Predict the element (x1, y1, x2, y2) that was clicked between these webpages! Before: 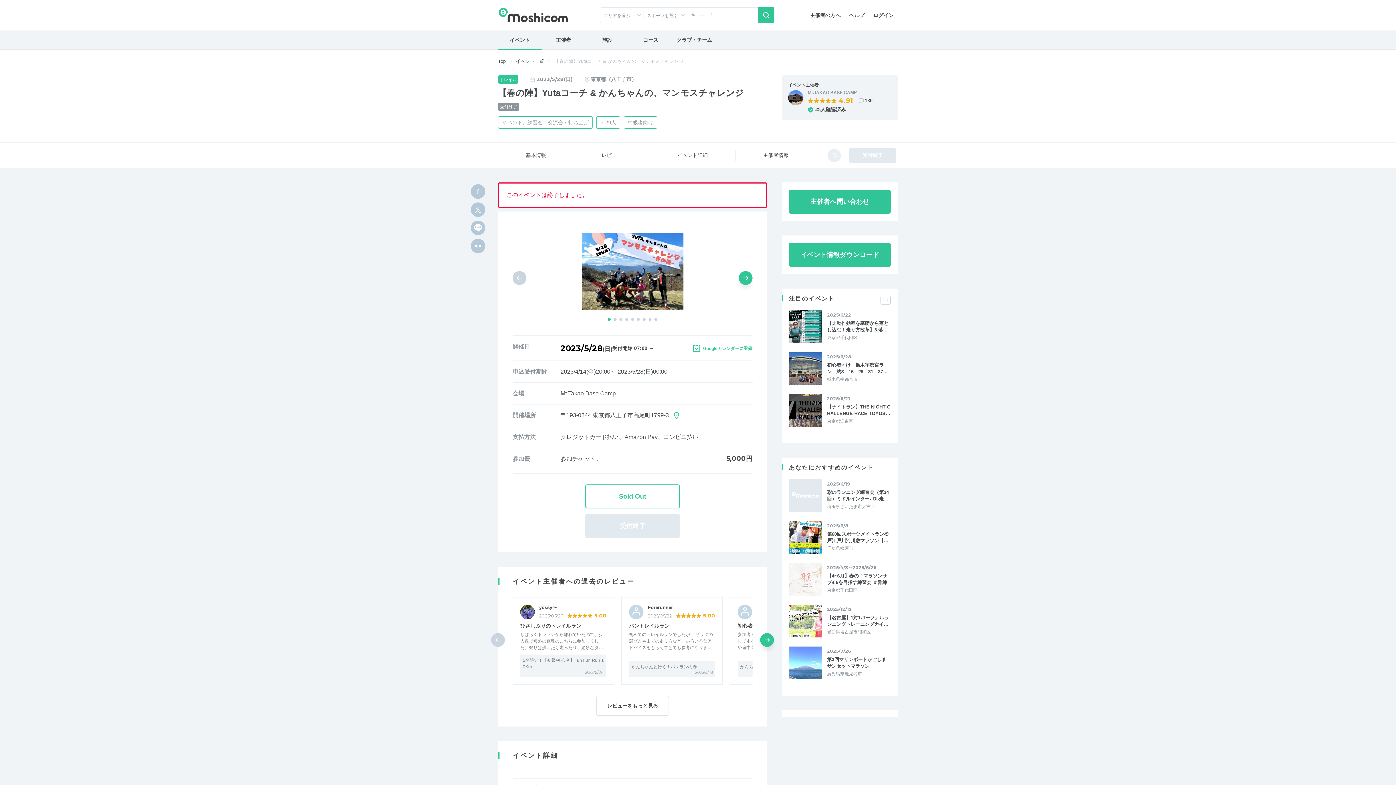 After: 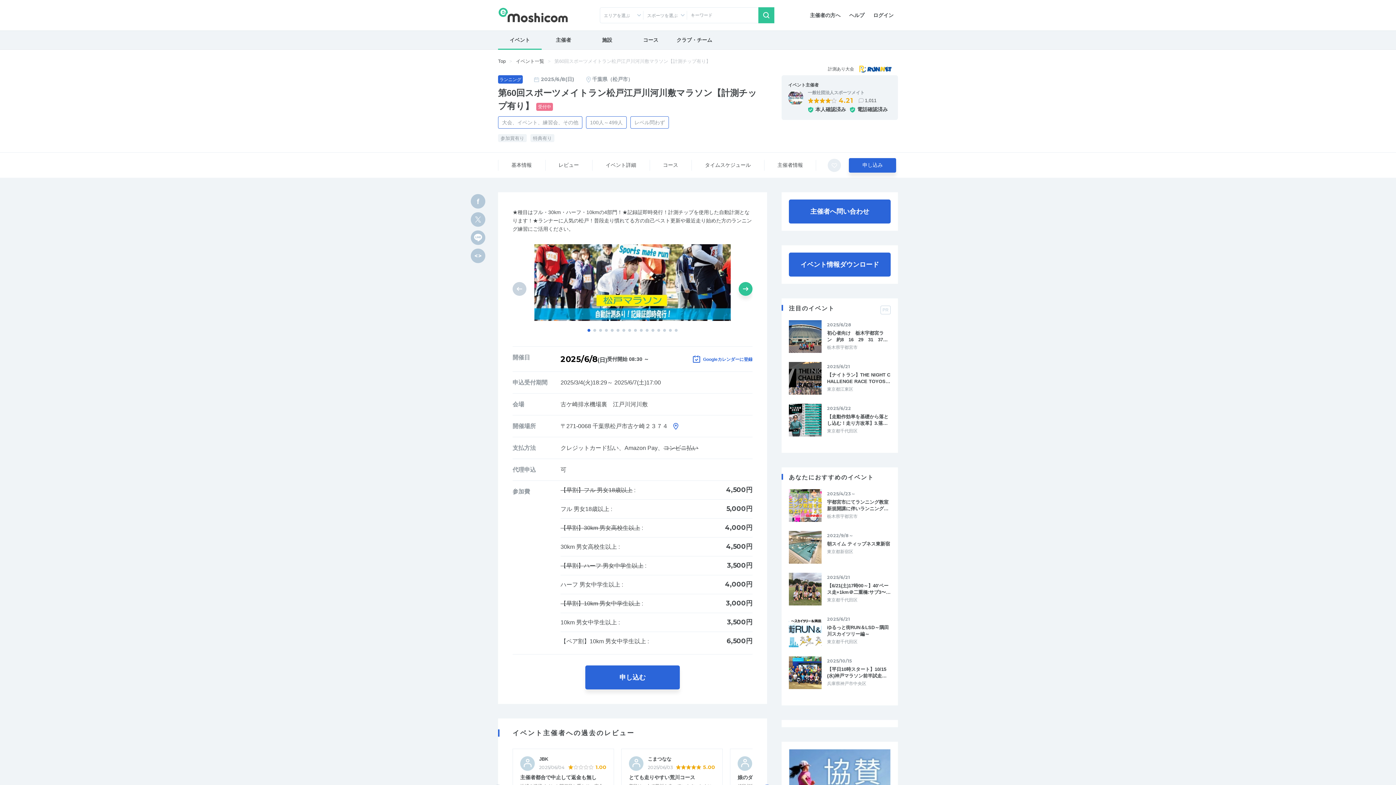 Action: label: 第60回スポーツメイトラン松戸江戸川河川敷マラソン【… bbox: (827, 531, 890, 544)